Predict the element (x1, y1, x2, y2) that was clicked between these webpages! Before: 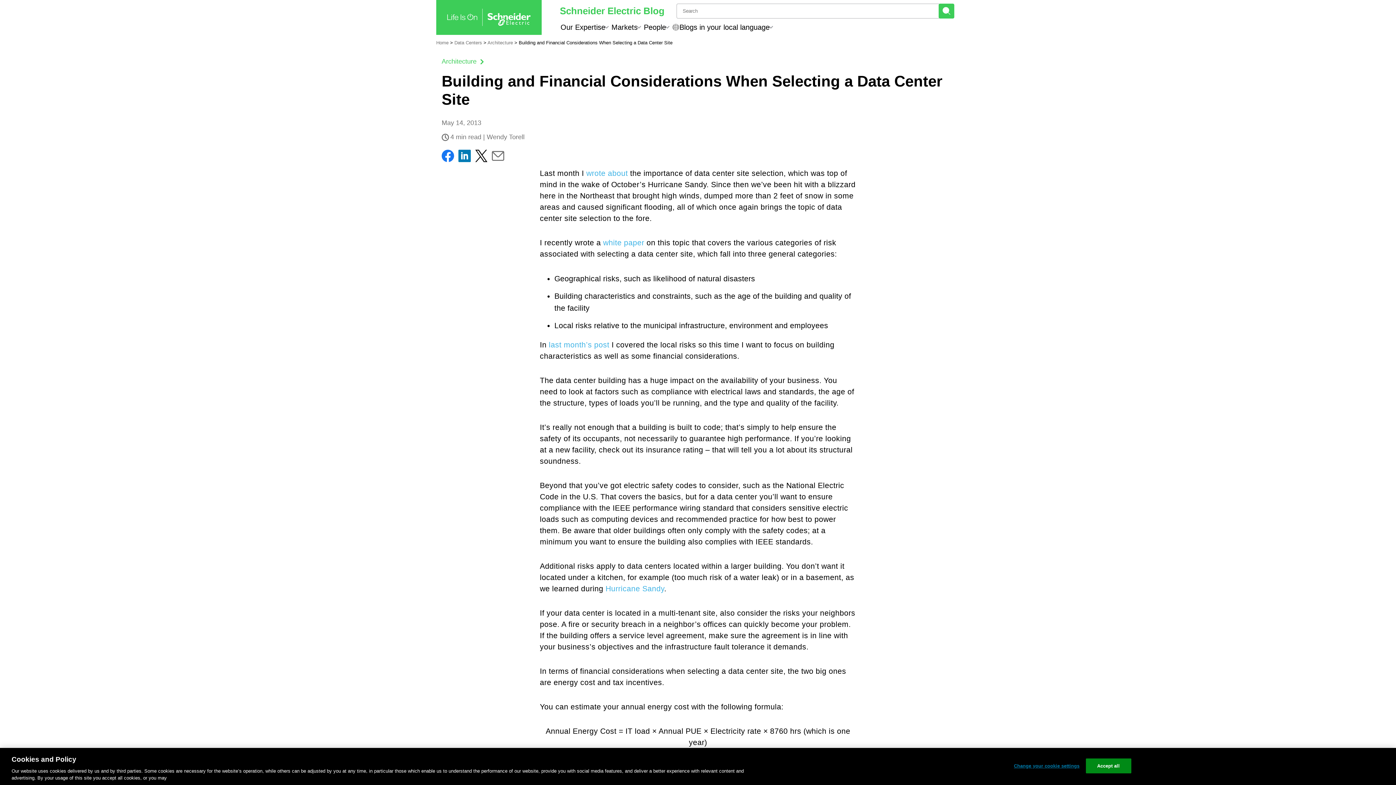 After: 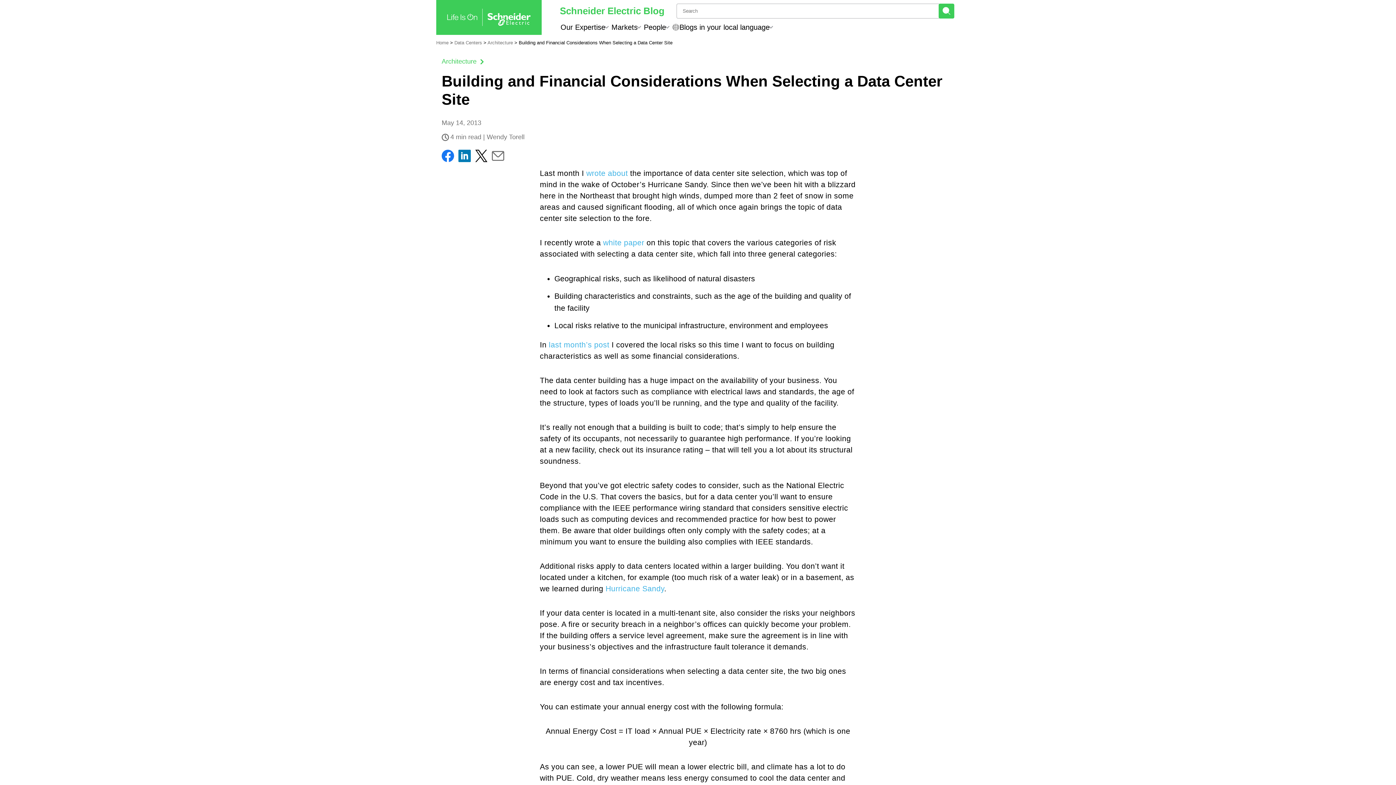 Action: bbox: (441, 149, 454, 162)